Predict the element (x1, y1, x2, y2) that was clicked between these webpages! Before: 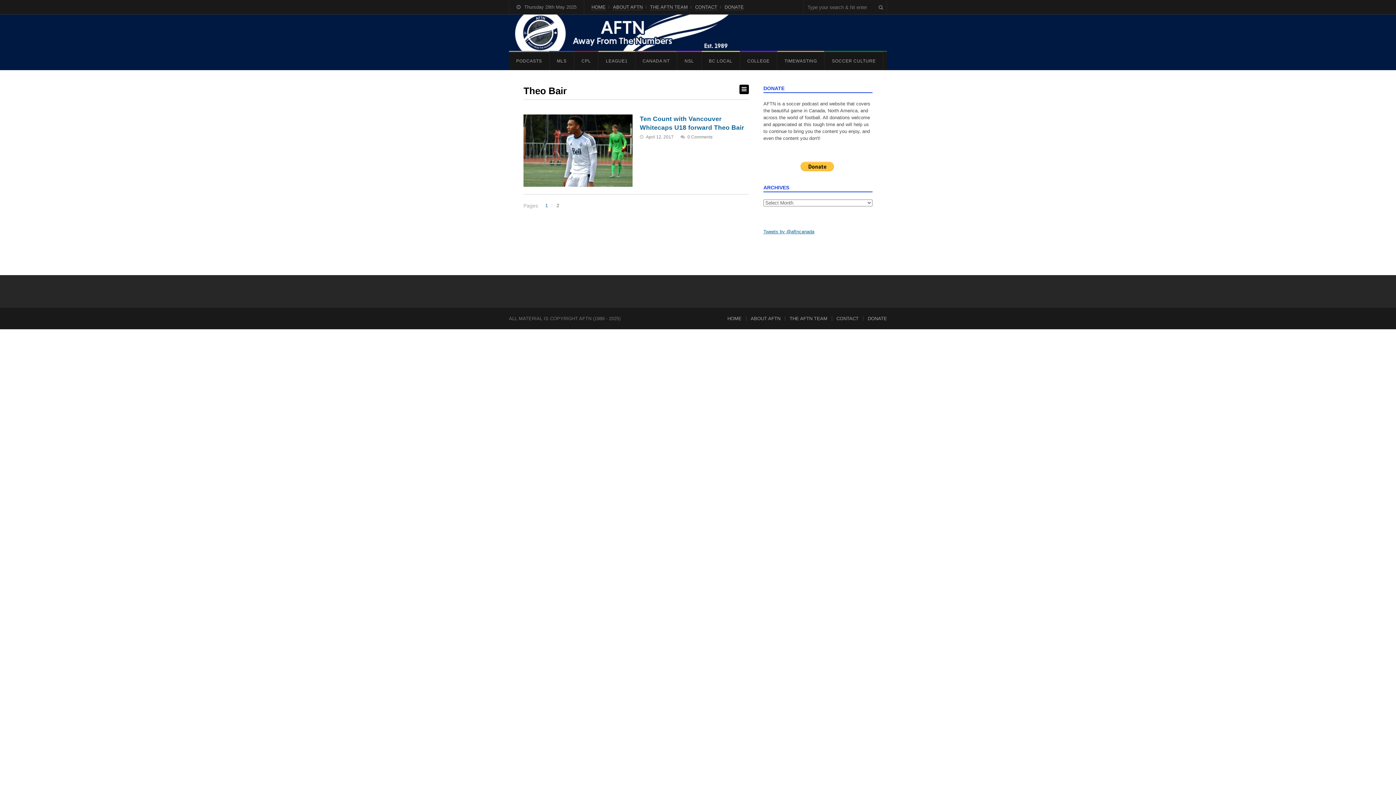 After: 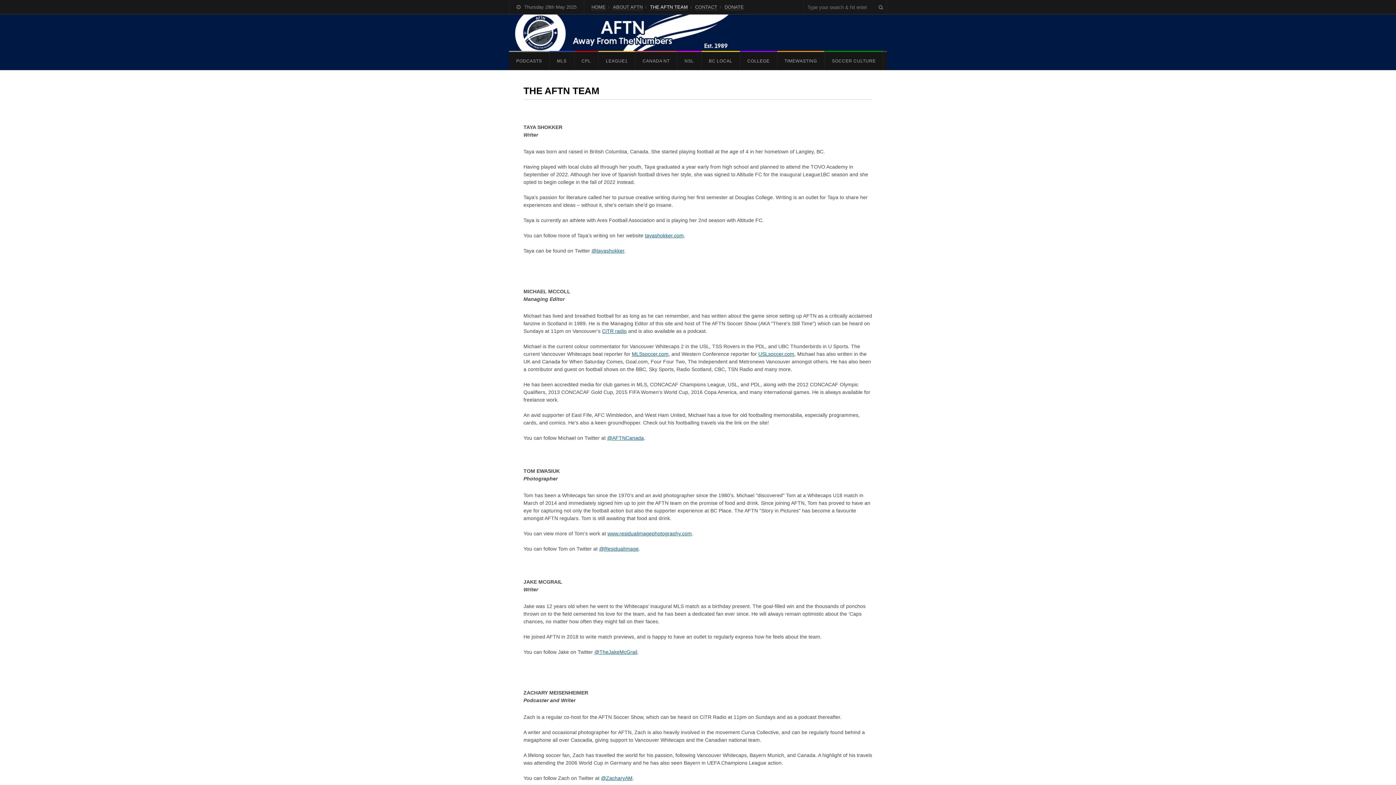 Action: label: THE AFTN TEAM bbox: (789, 316, 827, 321)